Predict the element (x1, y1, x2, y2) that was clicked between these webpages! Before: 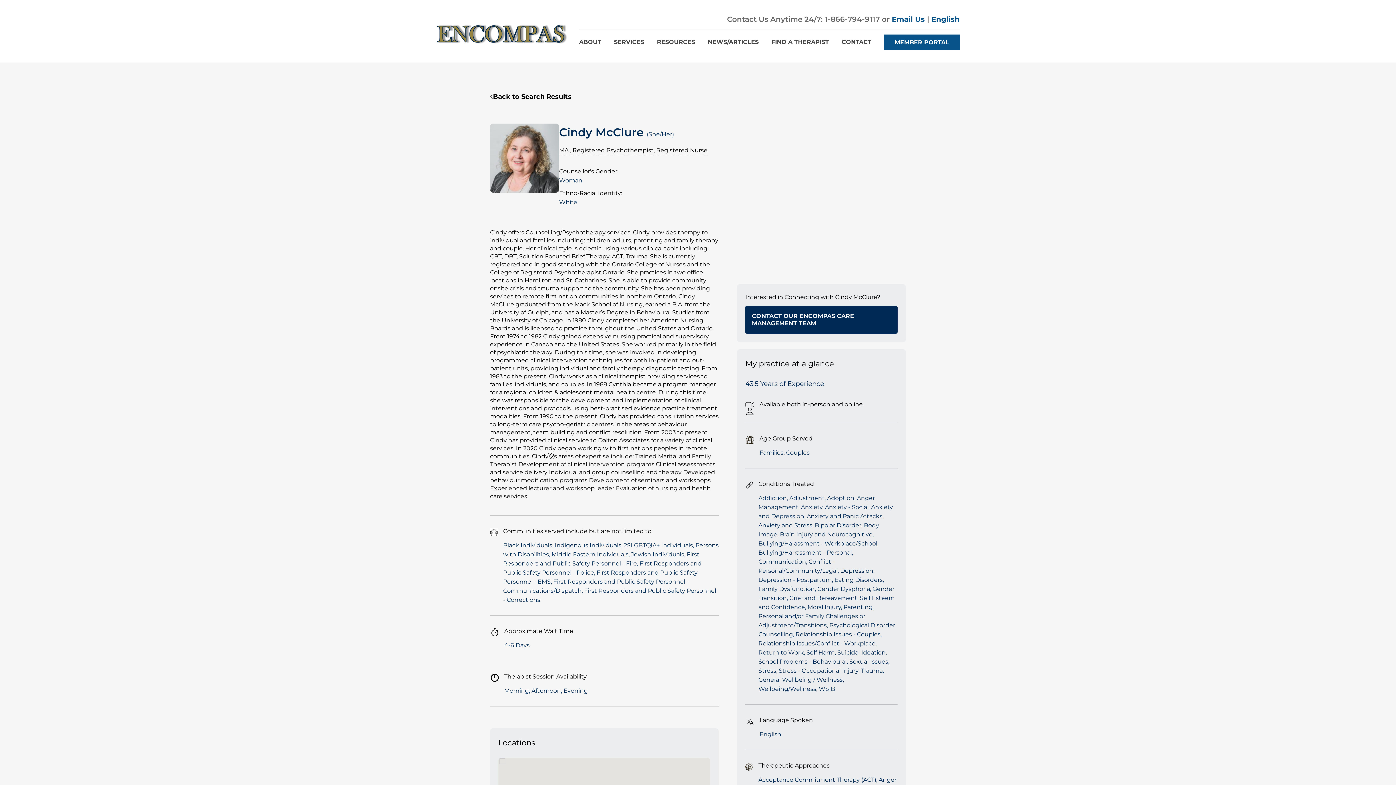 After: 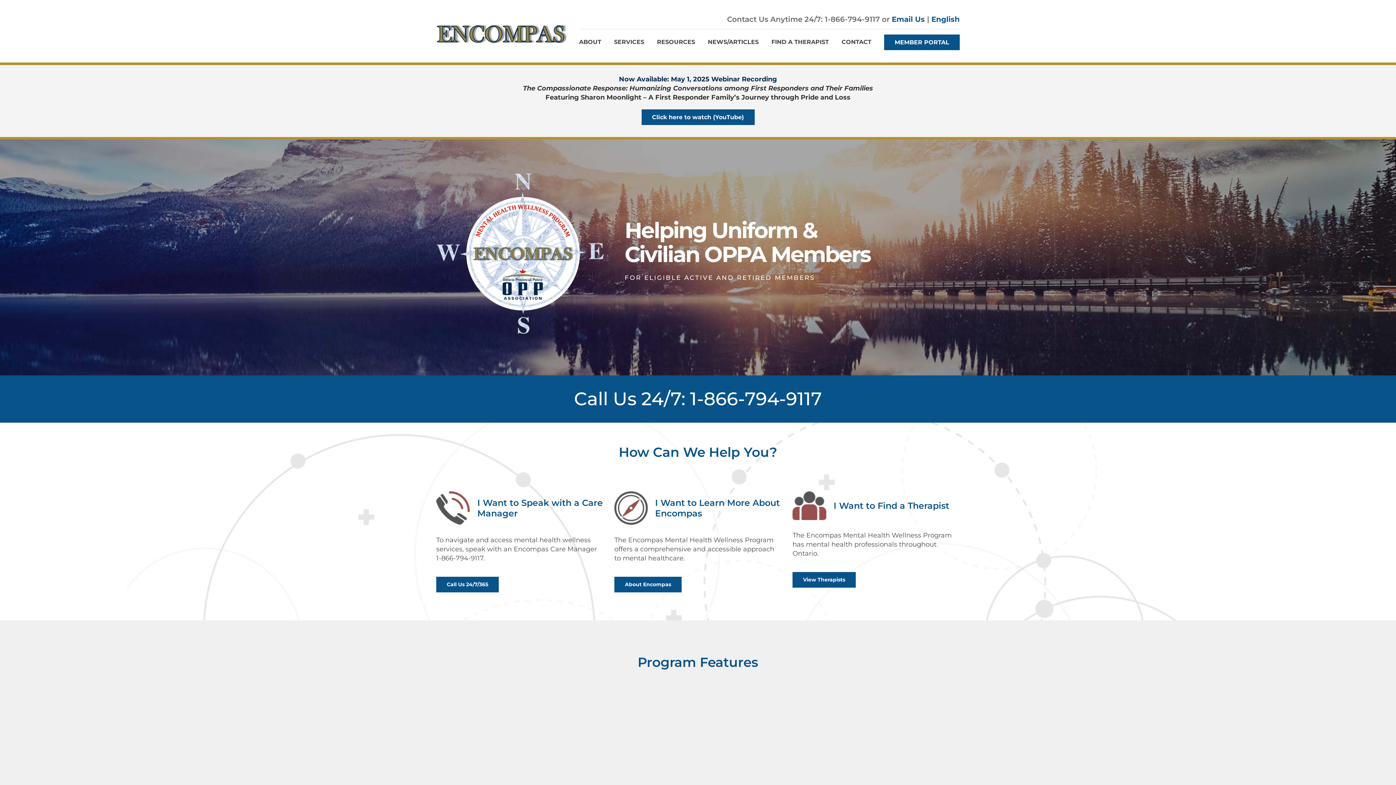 Action: bbox: (436, 24, 567, 43)